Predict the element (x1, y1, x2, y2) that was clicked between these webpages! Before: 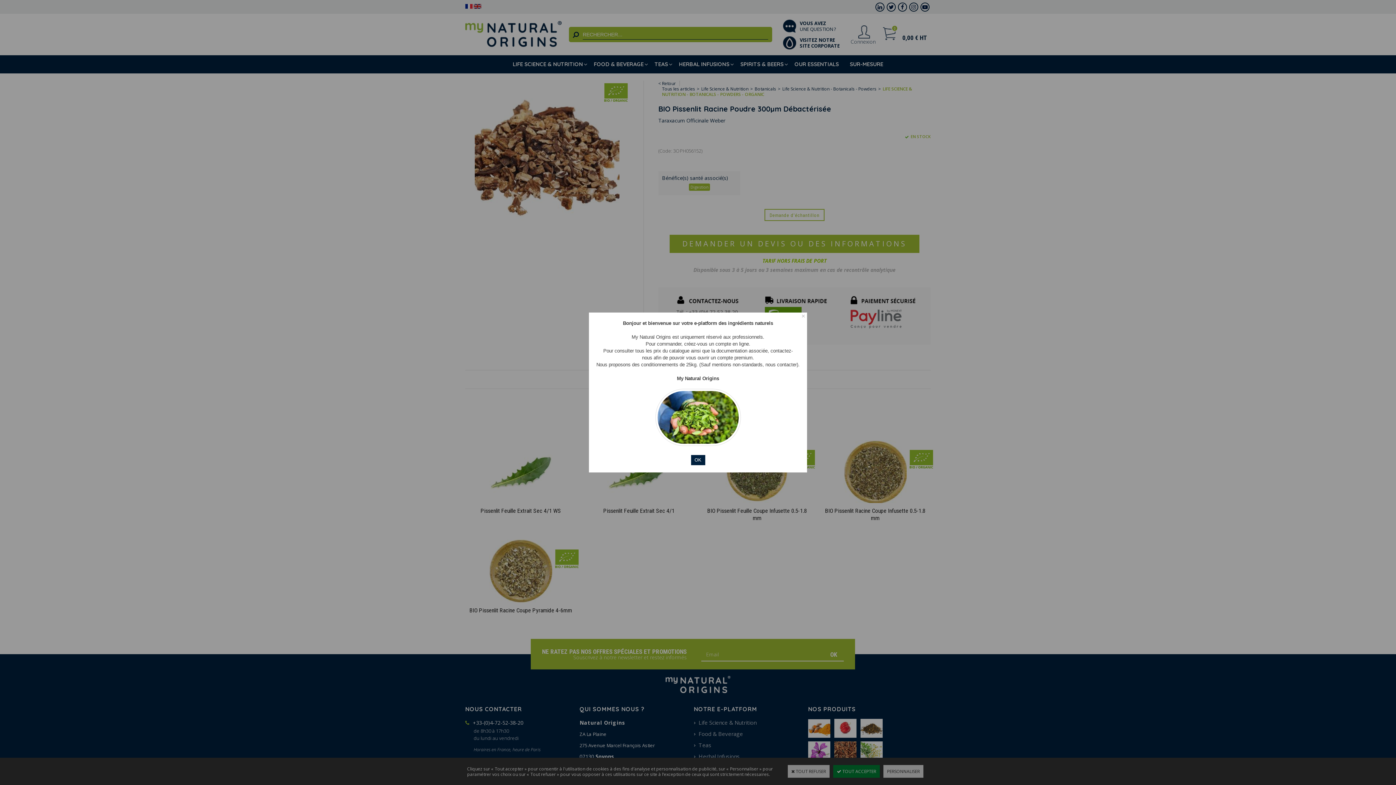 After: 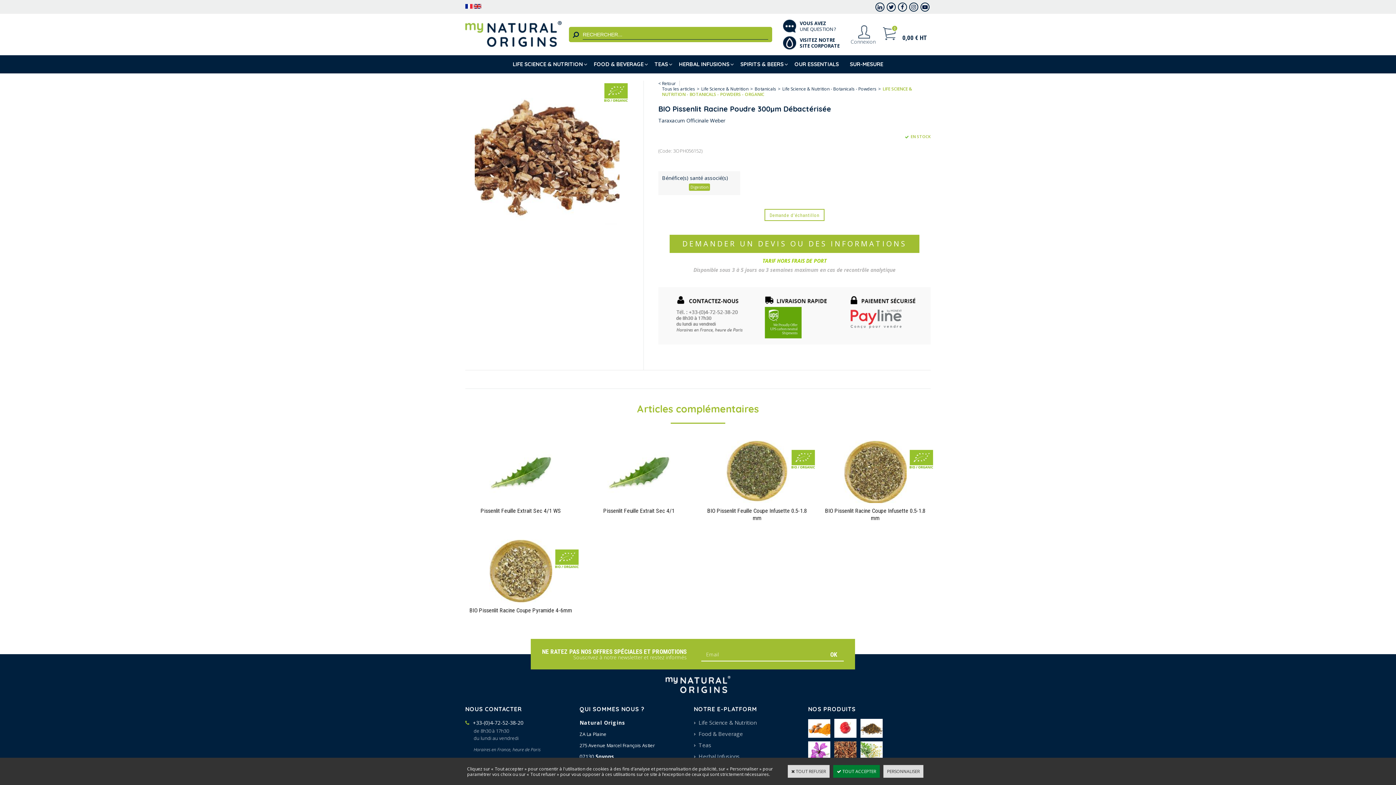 Action: bbox: (691, 455, 705, 465) label: OK